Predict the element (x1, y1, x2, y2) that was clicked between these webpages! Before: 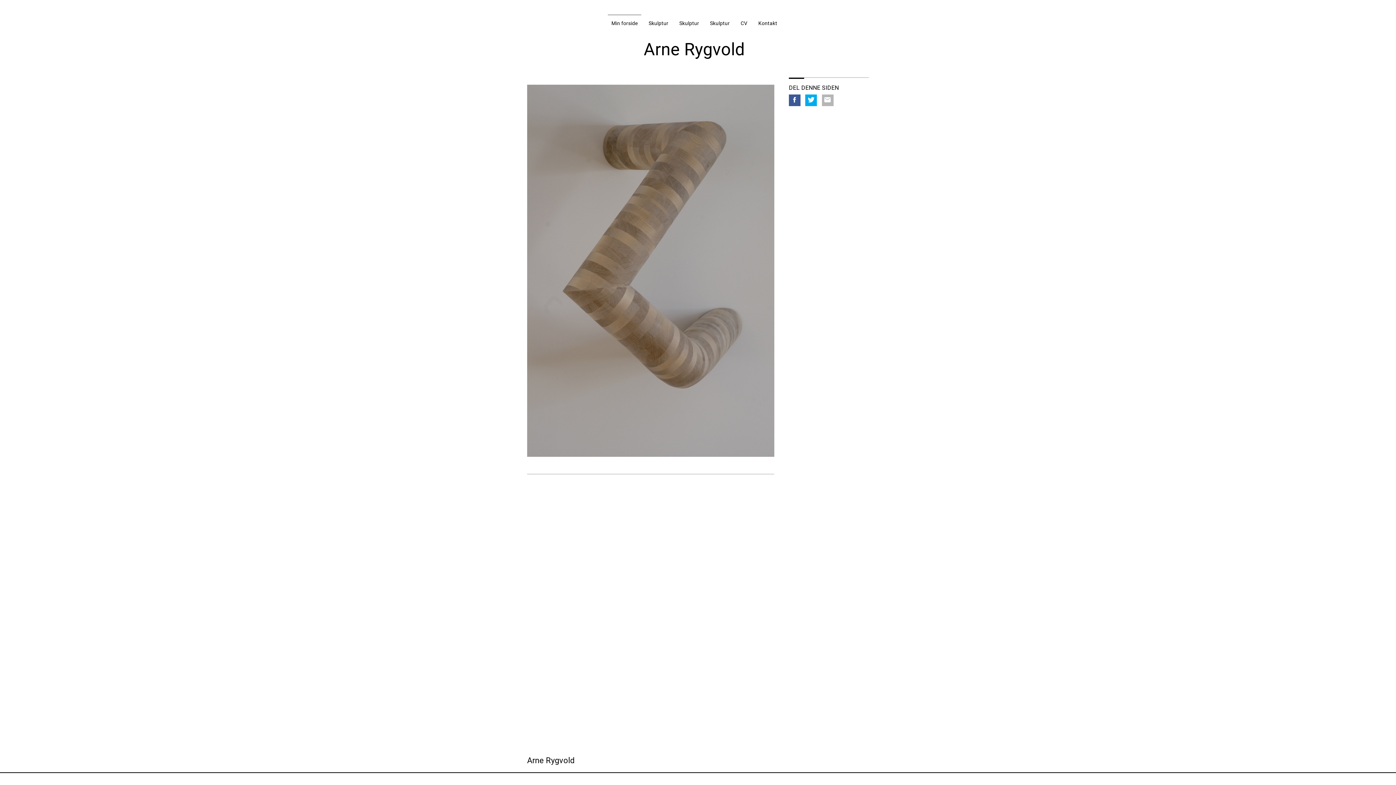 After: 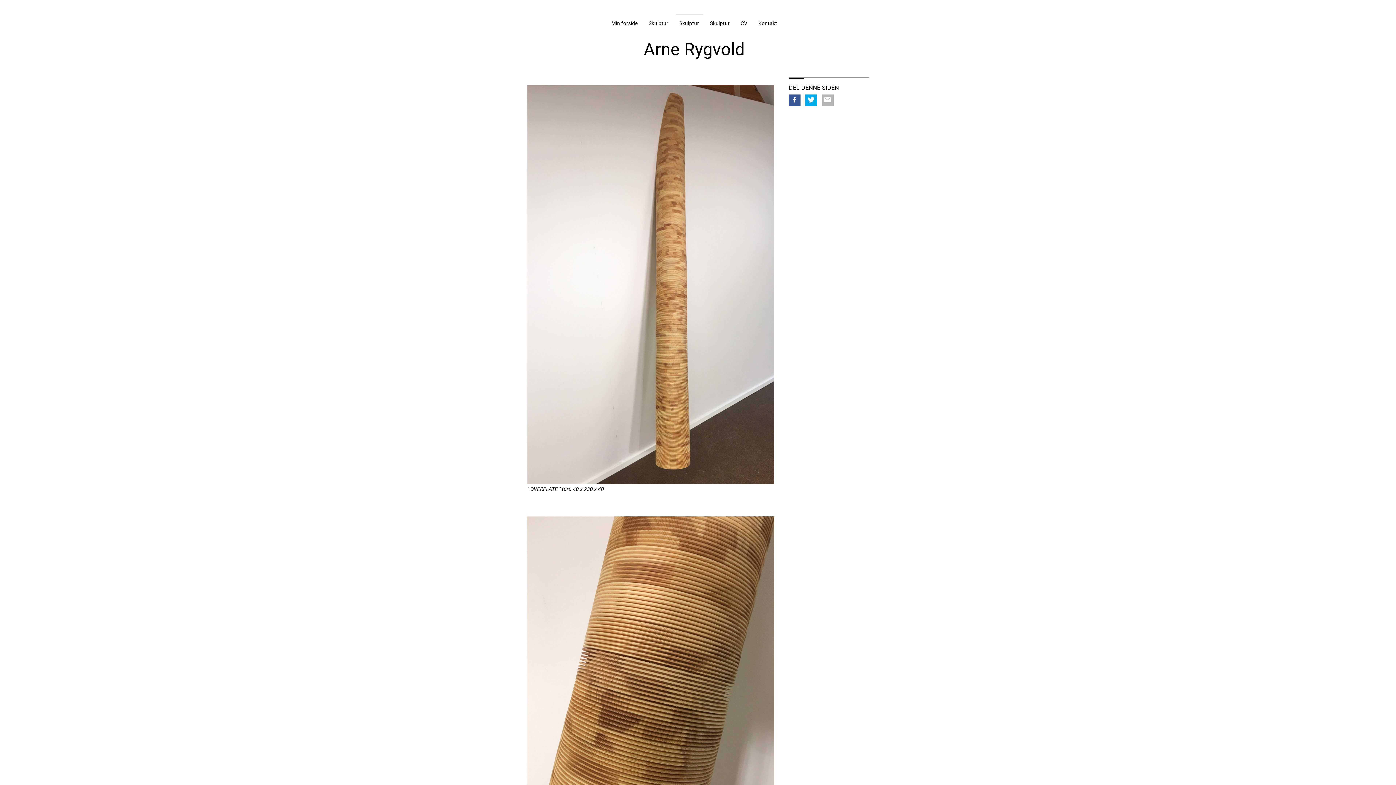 Action: bbox: (679, 20, 699, 26) label: Skulptur